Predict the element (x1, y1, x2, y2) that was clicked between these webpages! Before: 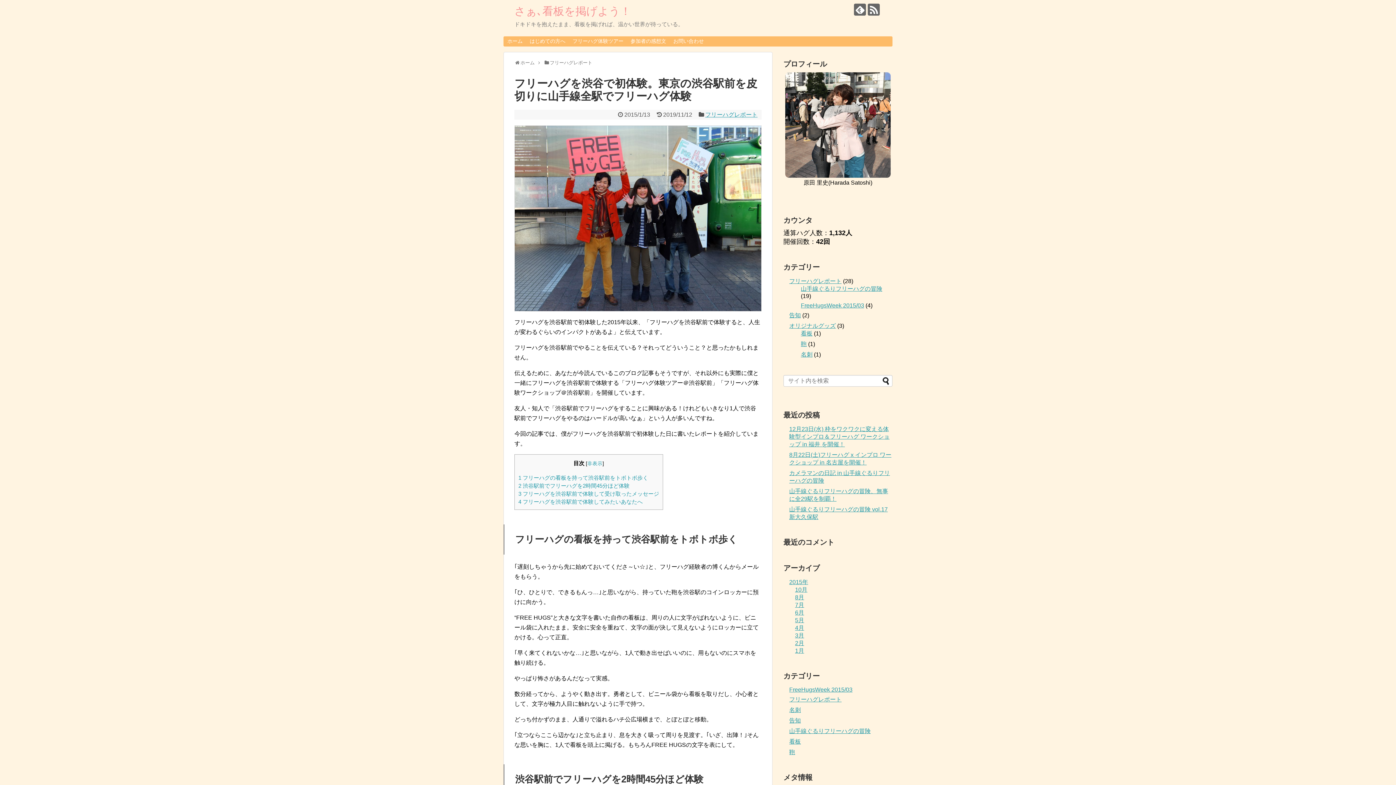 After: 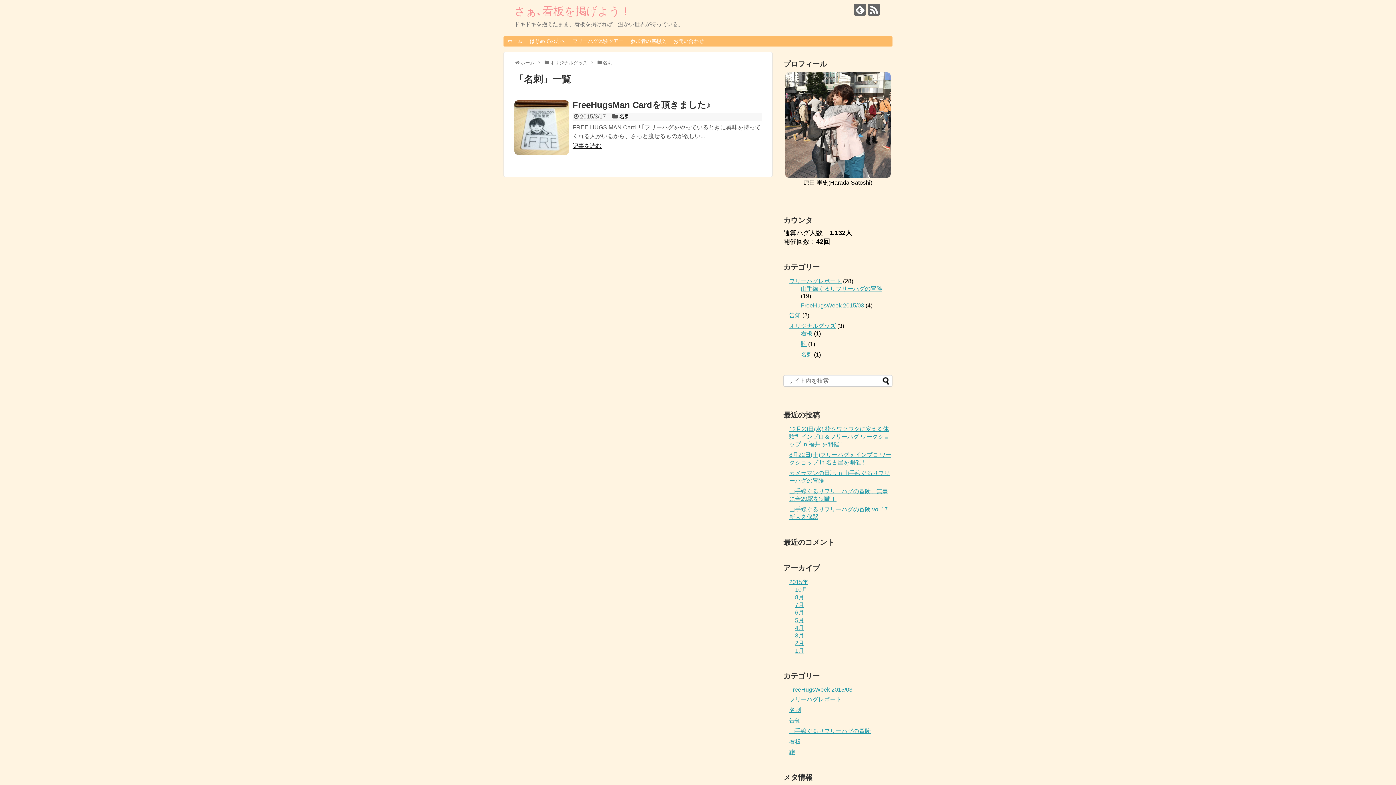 Action: label: 名刺 bbox: (801, 351, 812, 357)